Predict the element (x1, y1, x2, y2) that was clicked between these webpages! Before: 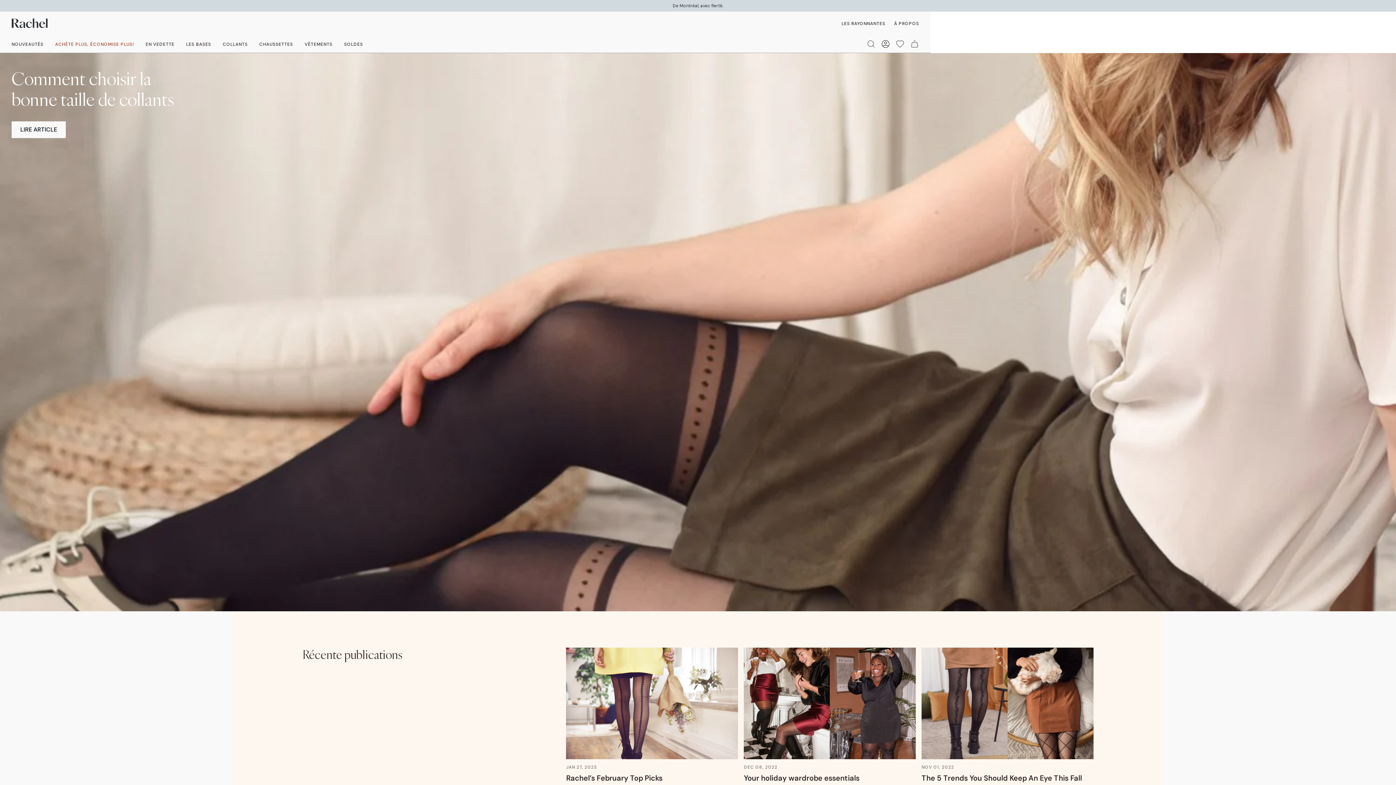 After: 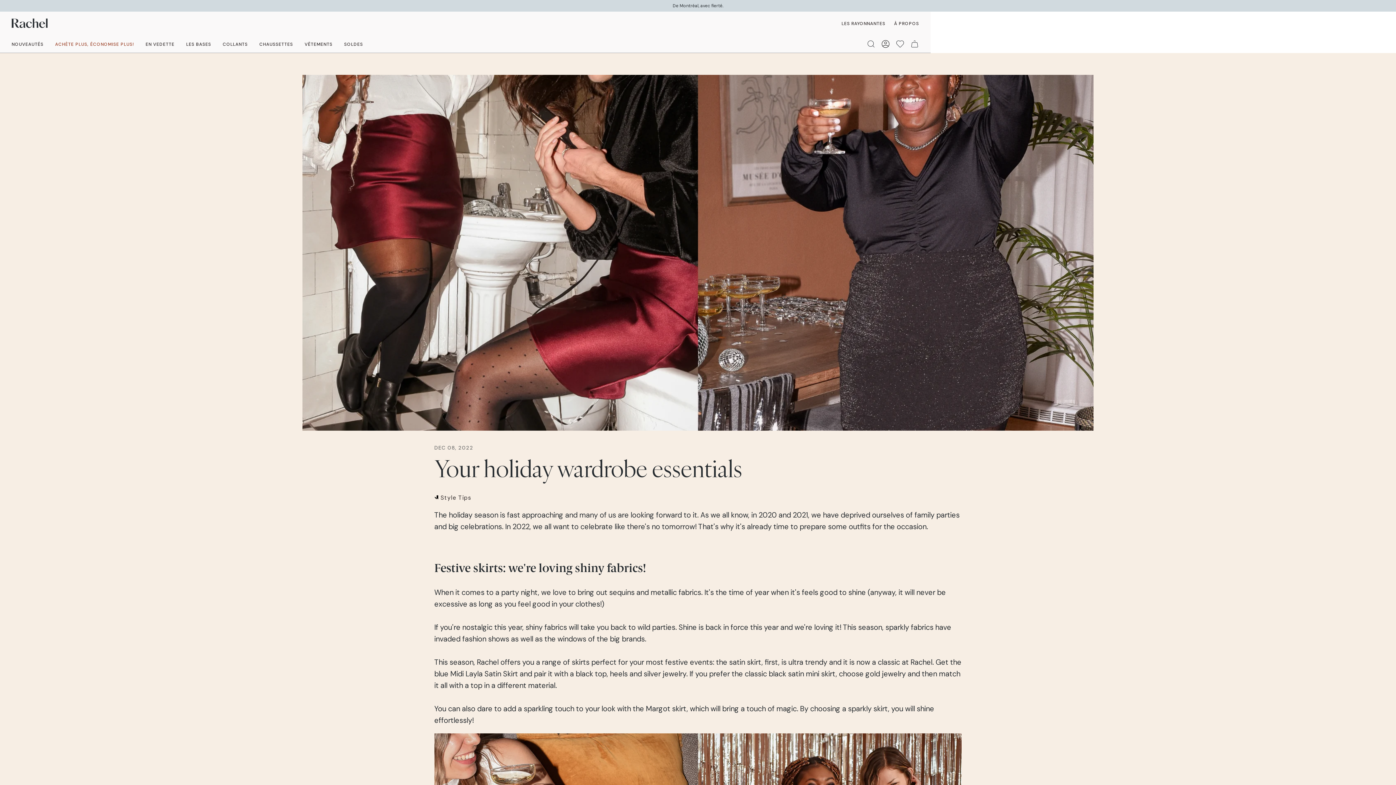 Action: label: DEC 08, 2022

Your holiday wardrobe essentials bbox: (744, 648, 916, 783)